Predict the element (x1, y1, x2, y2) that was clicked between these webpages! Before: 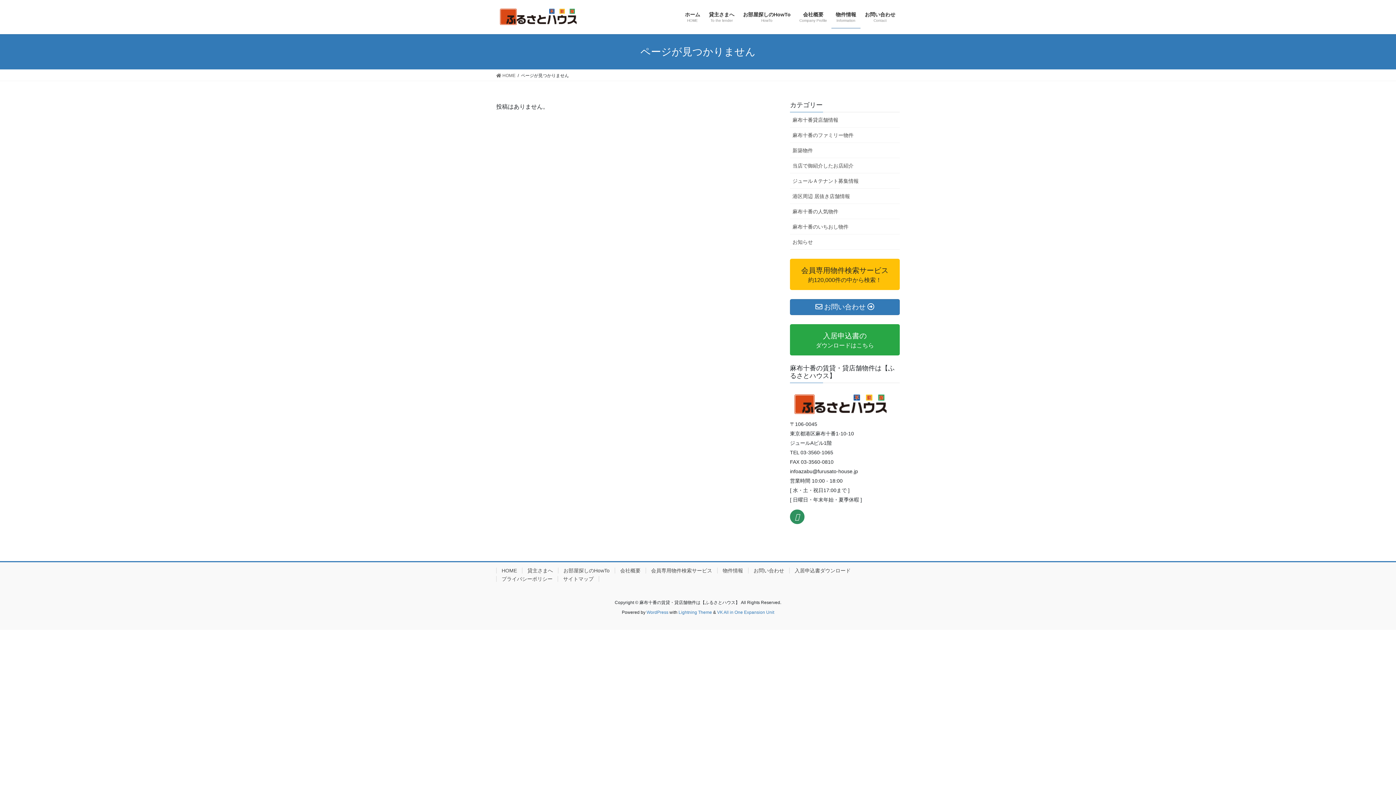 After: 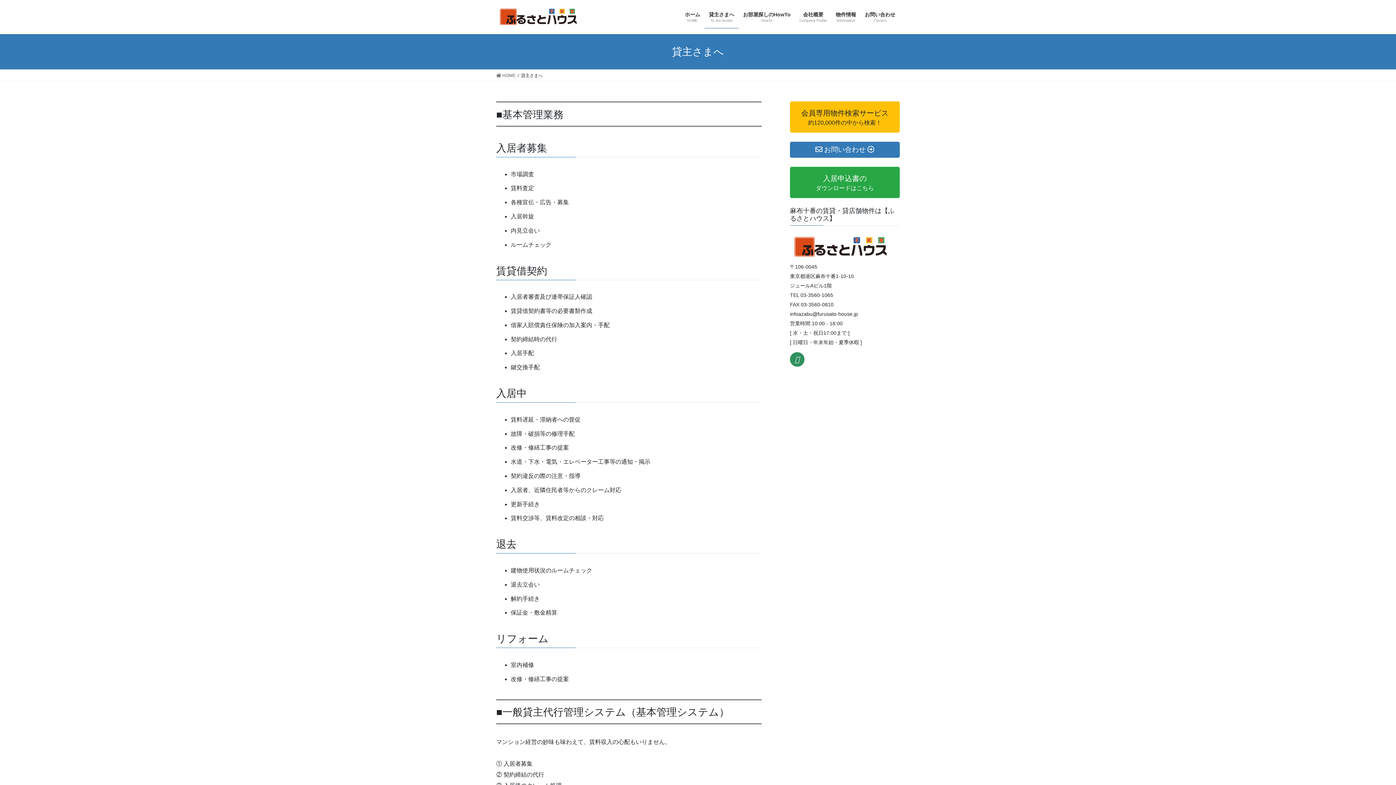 Action: bbox: (522, 568, 558, 573) label: 貸主さまへ